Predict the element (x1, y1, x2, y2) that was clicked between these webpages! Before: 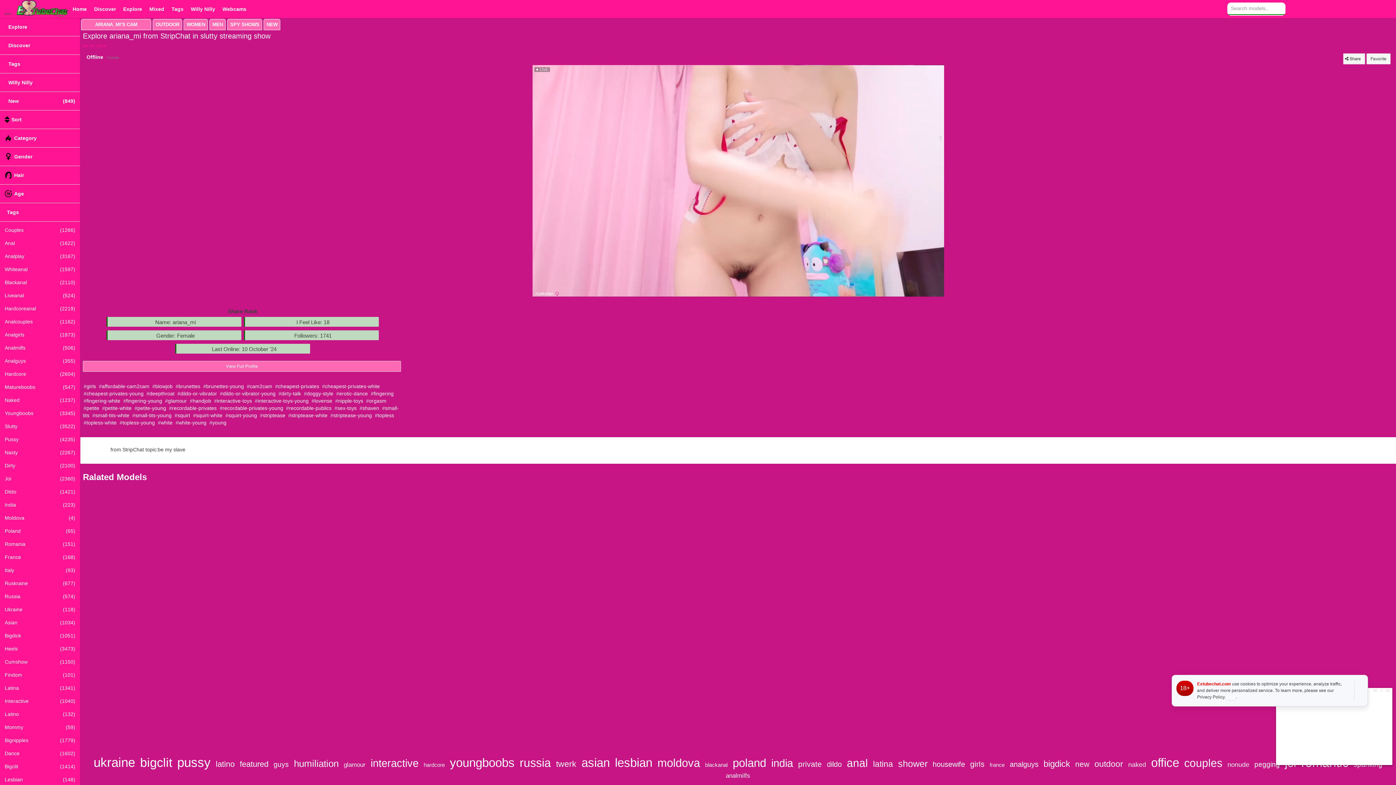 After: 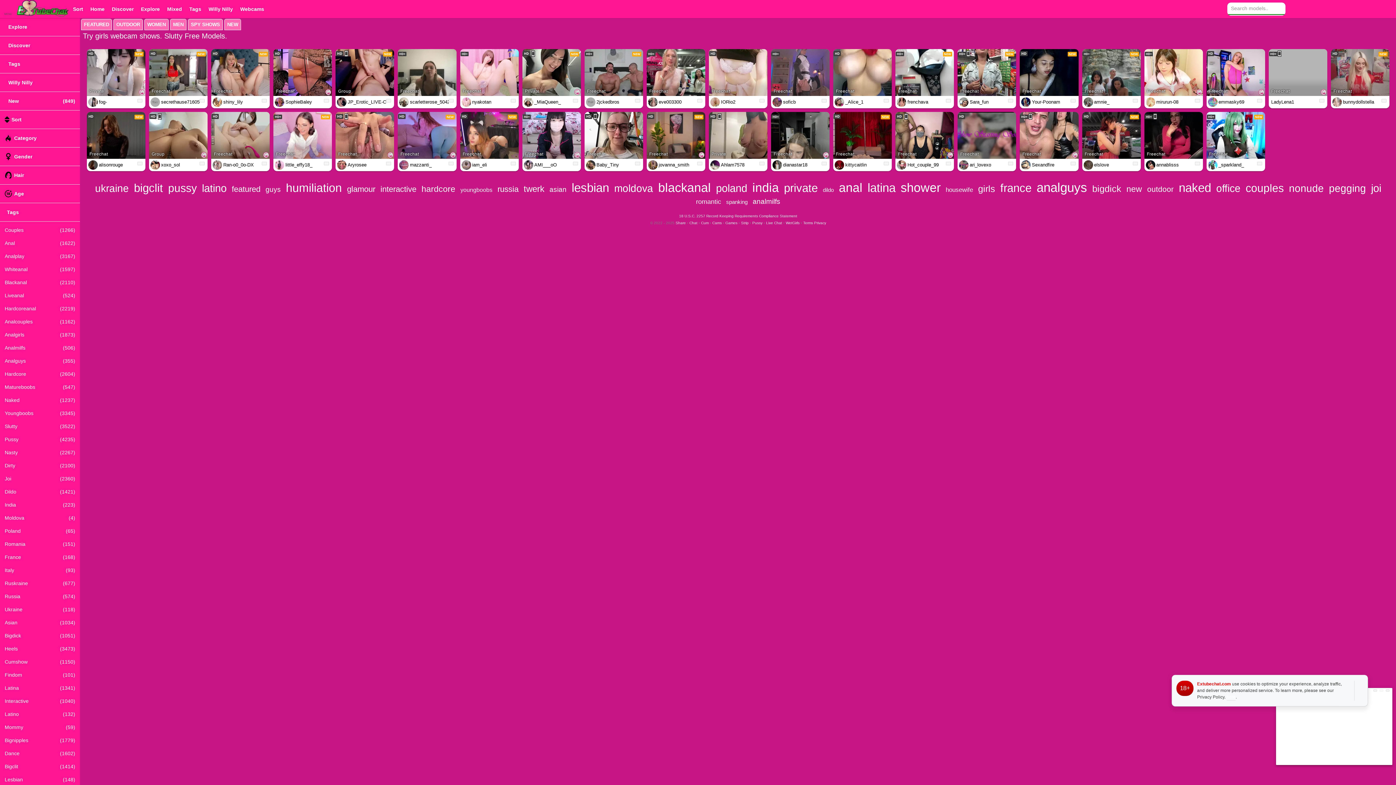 Action: label: #recordable-privates-young bbox: (219, 405, 283, 411)